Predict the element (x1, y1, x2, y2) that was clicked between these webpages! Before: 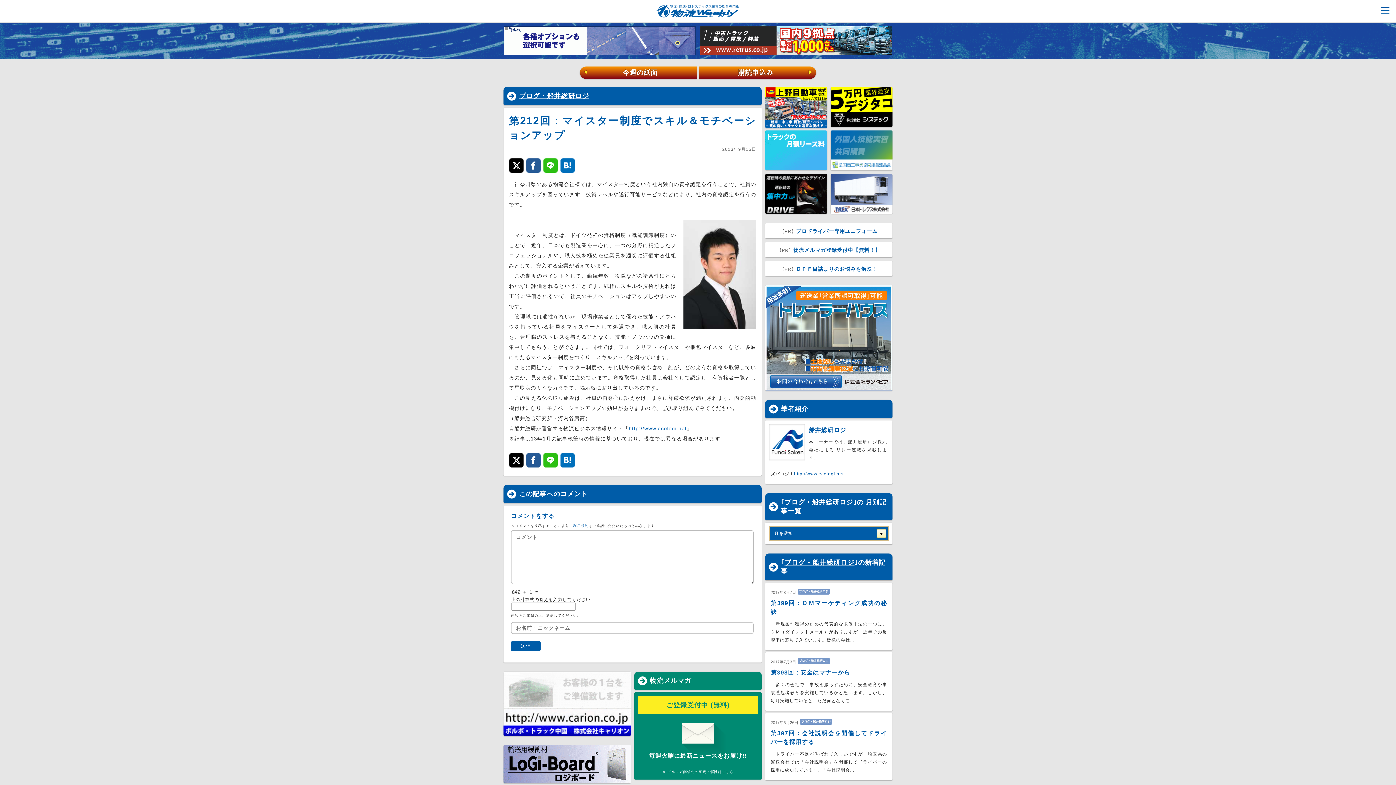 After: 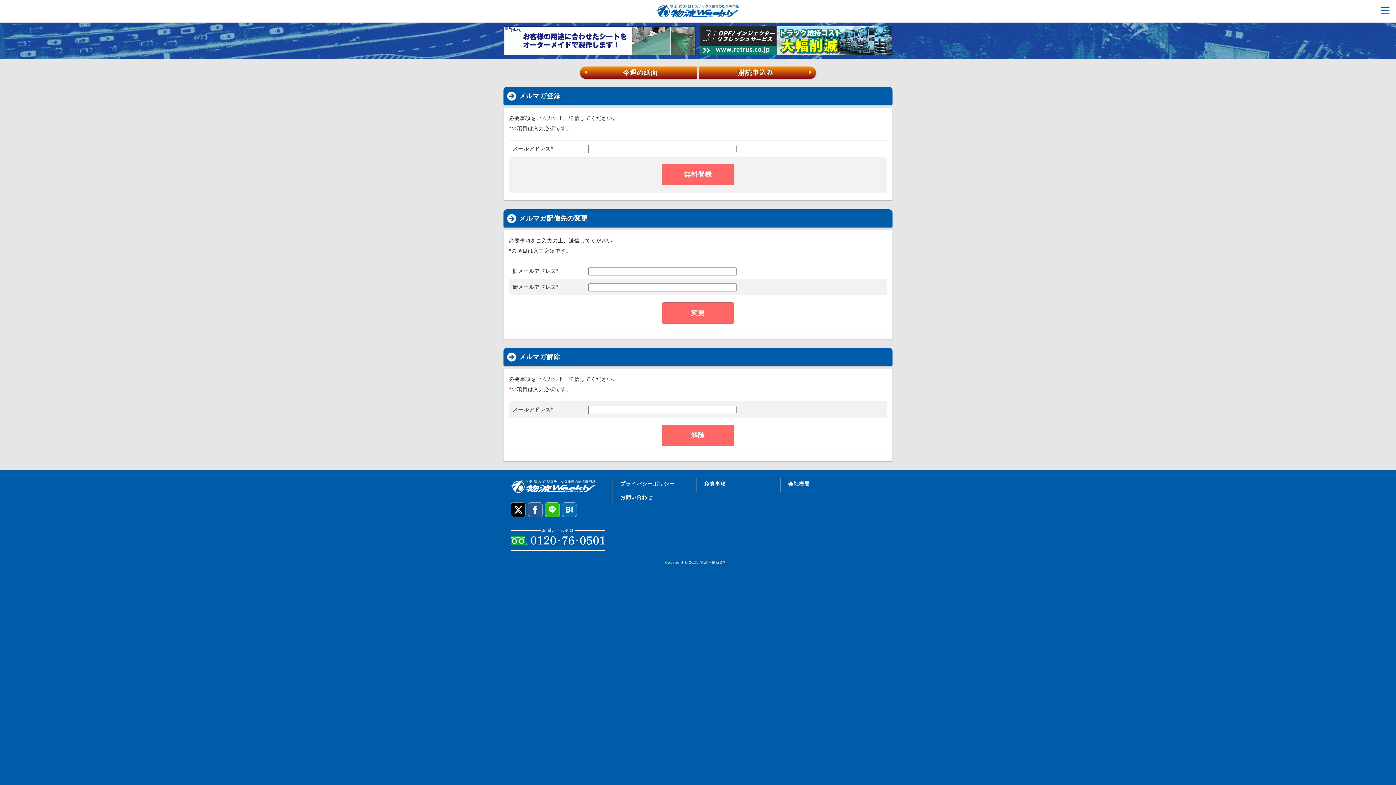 Action: bbox: (658, 765, 737, 776) label: ≫ メルマガ配信先の変更・解除はこちら